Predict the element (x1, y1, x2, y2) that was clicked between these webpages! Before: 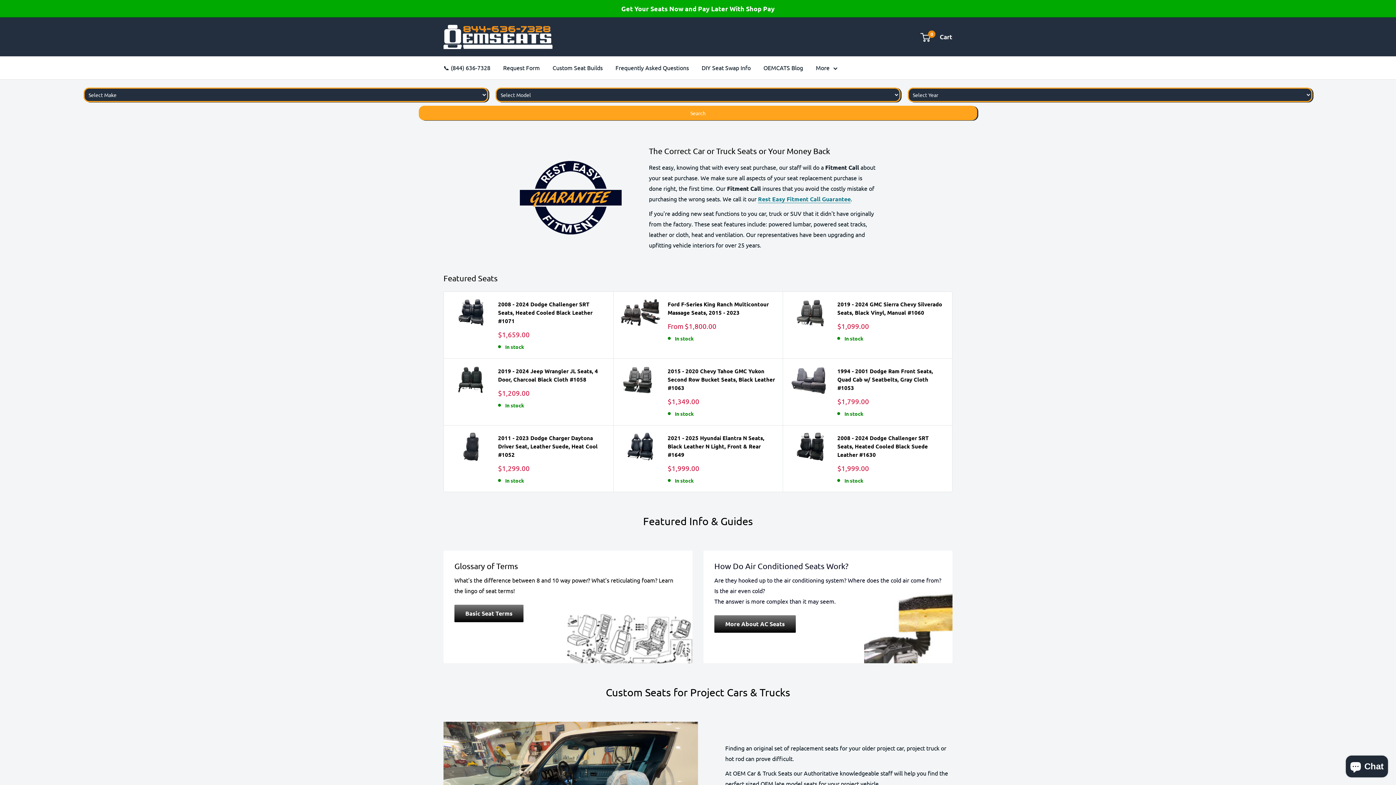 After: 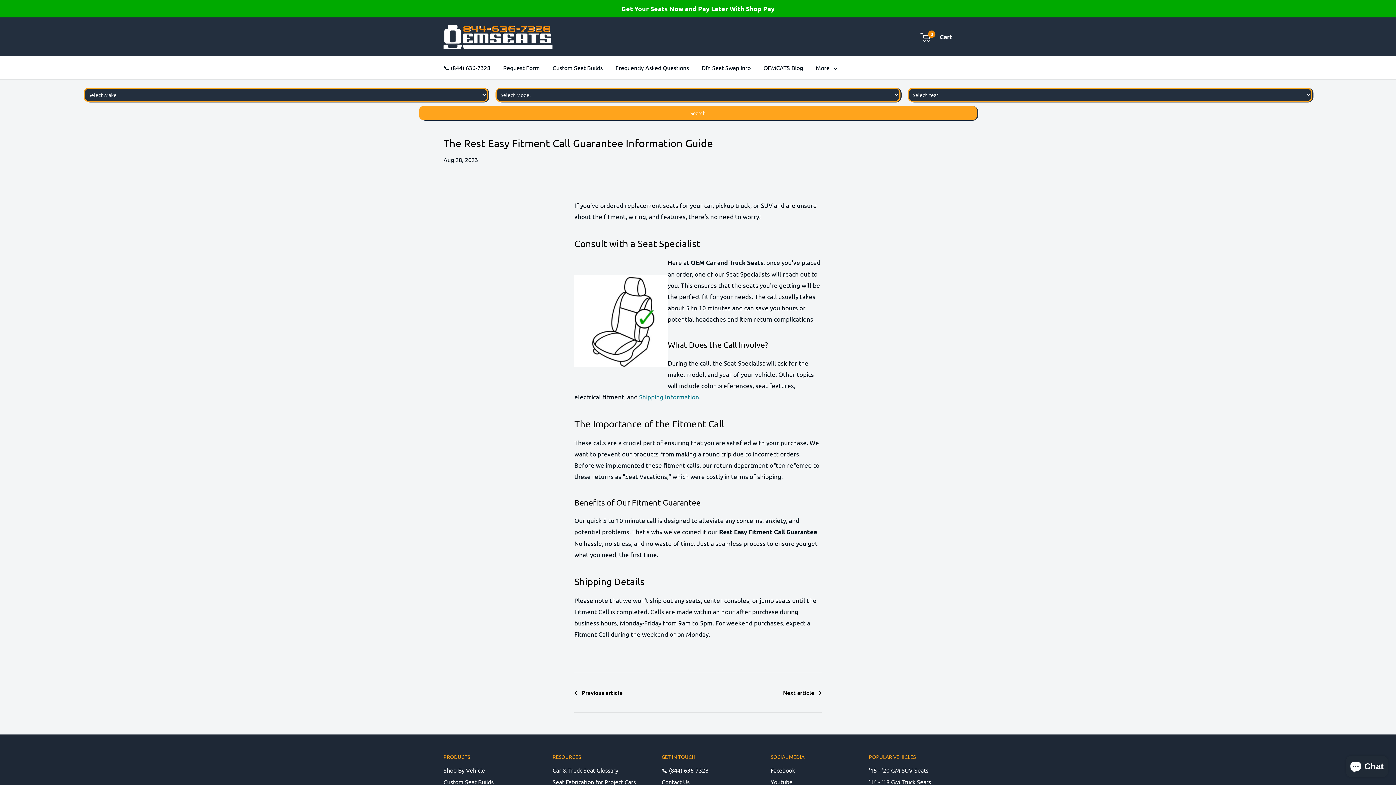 Action: label: Rest Easy Fitment Call Guarantee bbox: (758, 195, 850, 202)